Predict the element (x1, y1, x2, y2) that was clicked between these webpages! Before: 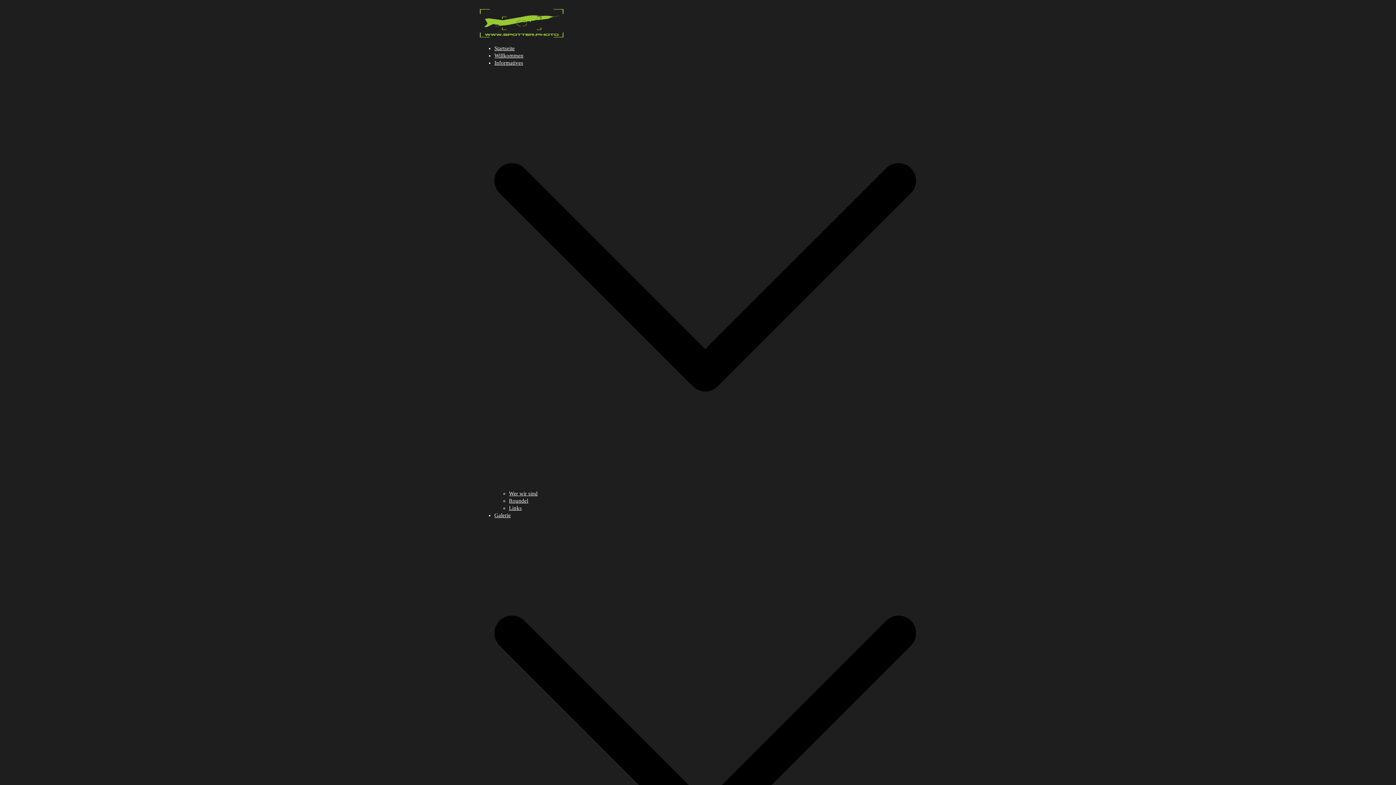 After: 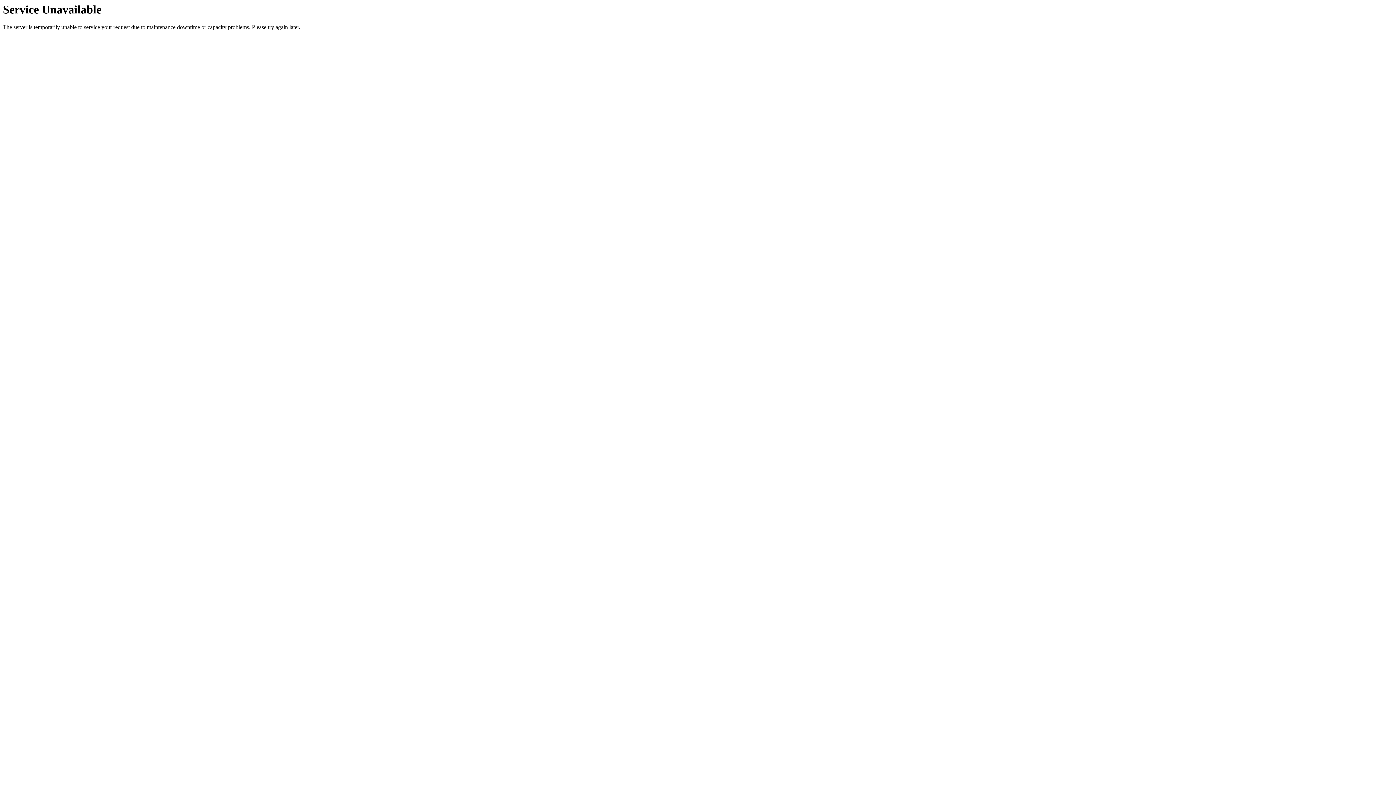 Action: bbox: (509, 505, 521, 511) label: Links